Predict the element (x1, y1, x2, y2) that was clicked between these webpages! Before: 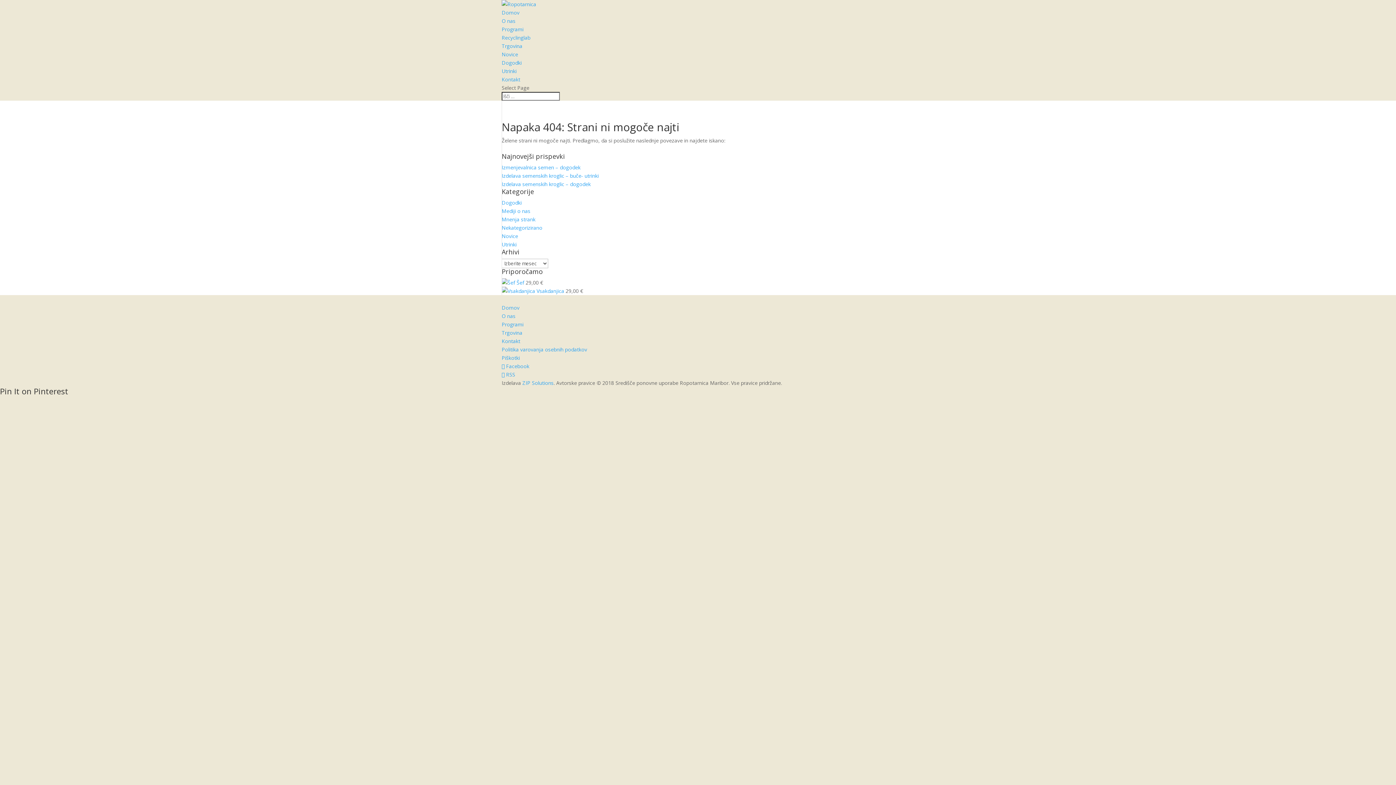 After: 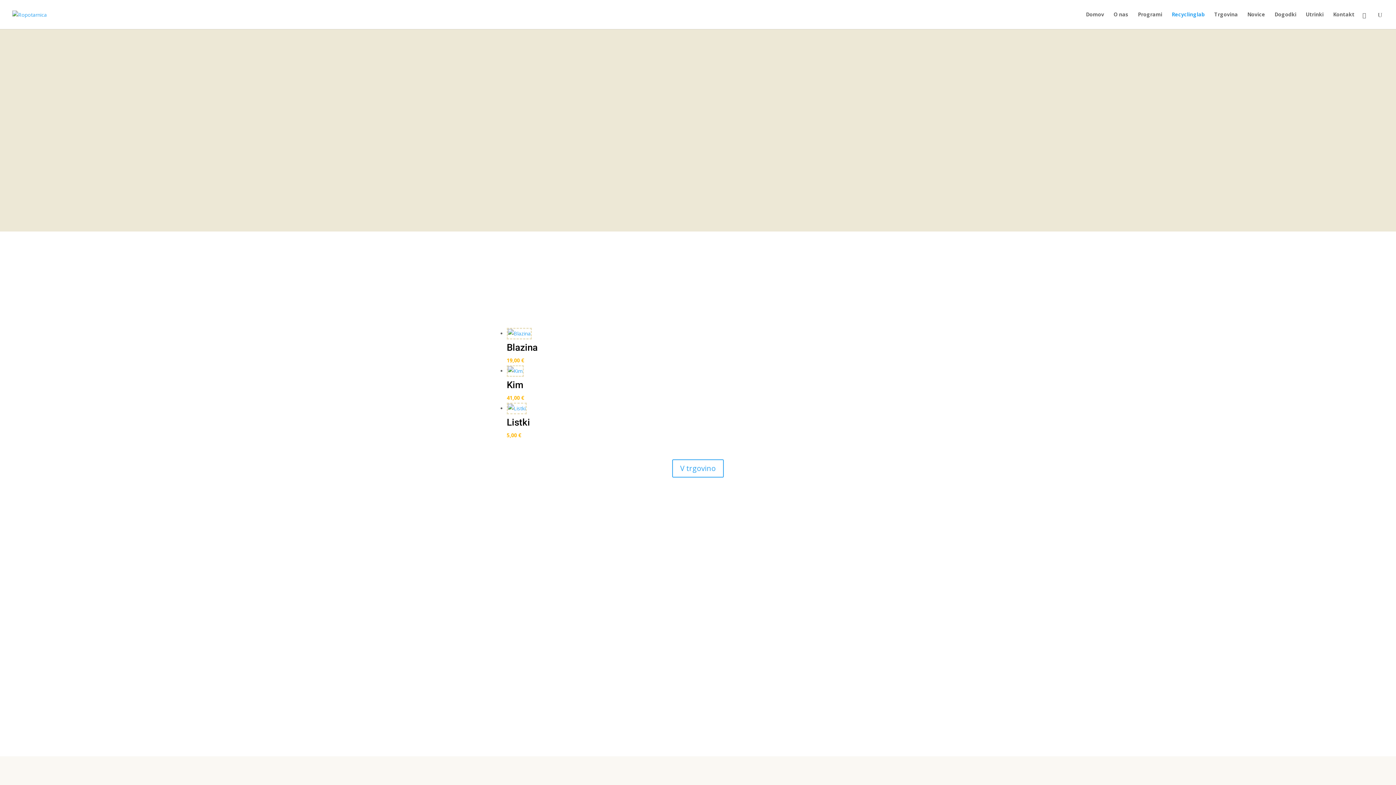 Action: label: Recyclinglab bbox: (501, 34, 530, 41)